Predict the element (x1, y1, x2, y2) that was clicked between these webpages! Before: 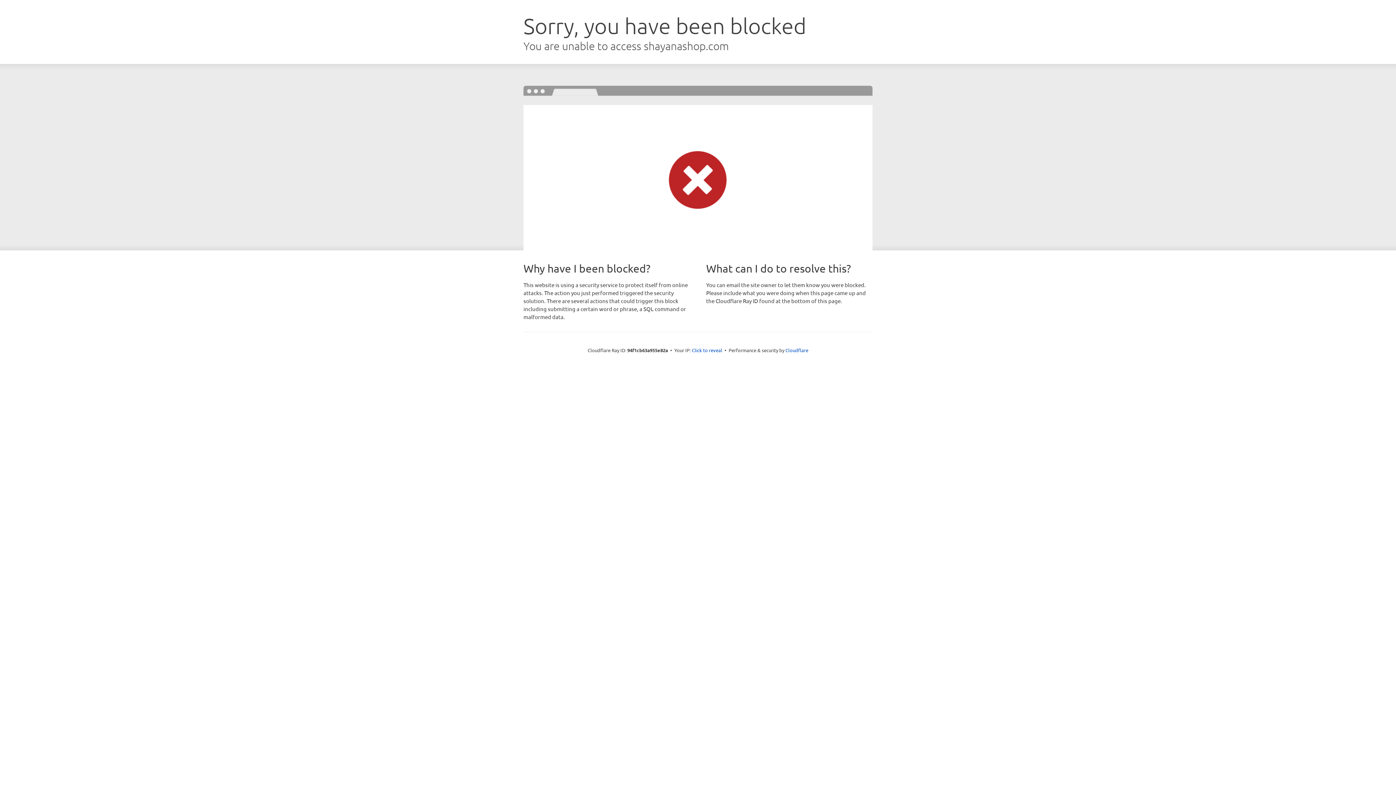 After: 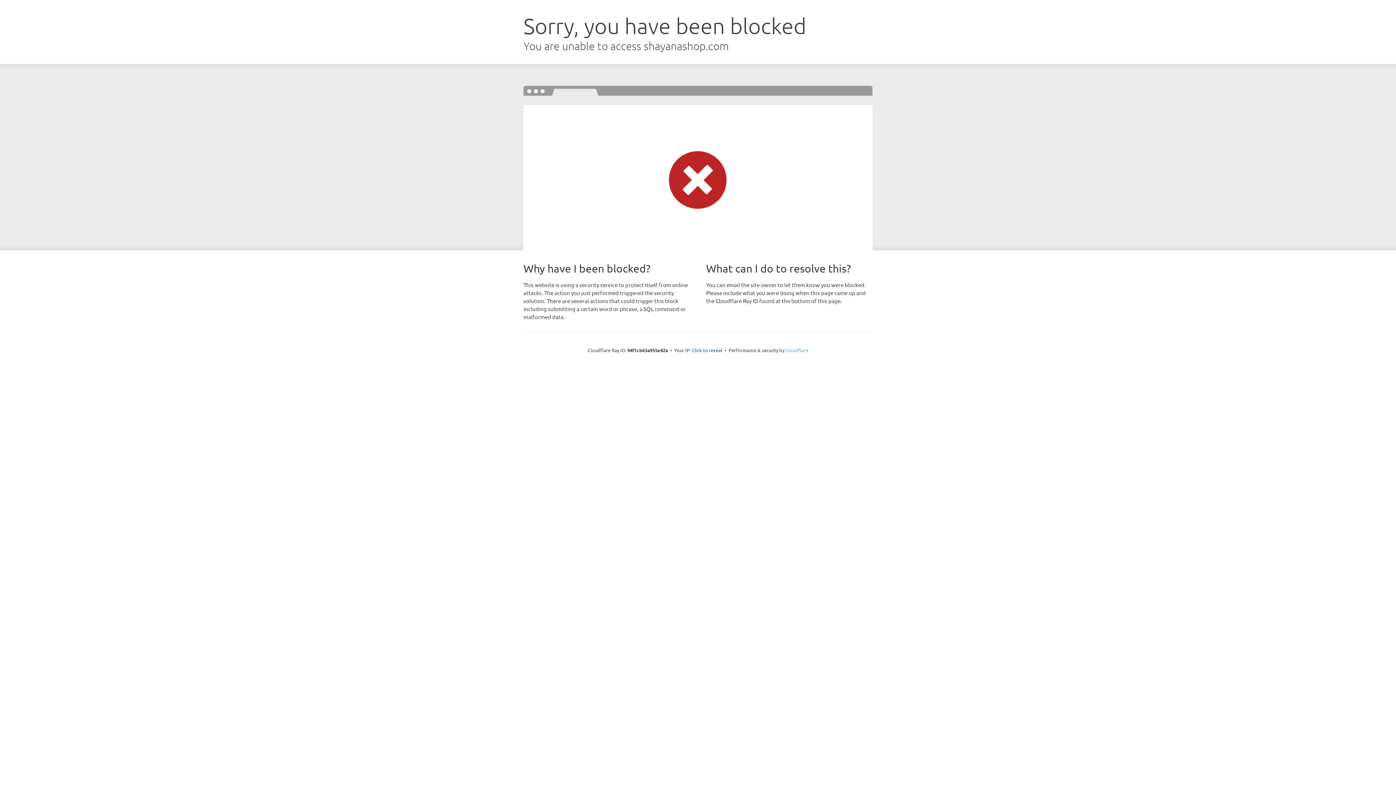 Action: bbox: (785, 347, 808, 353) label: Cloudflare